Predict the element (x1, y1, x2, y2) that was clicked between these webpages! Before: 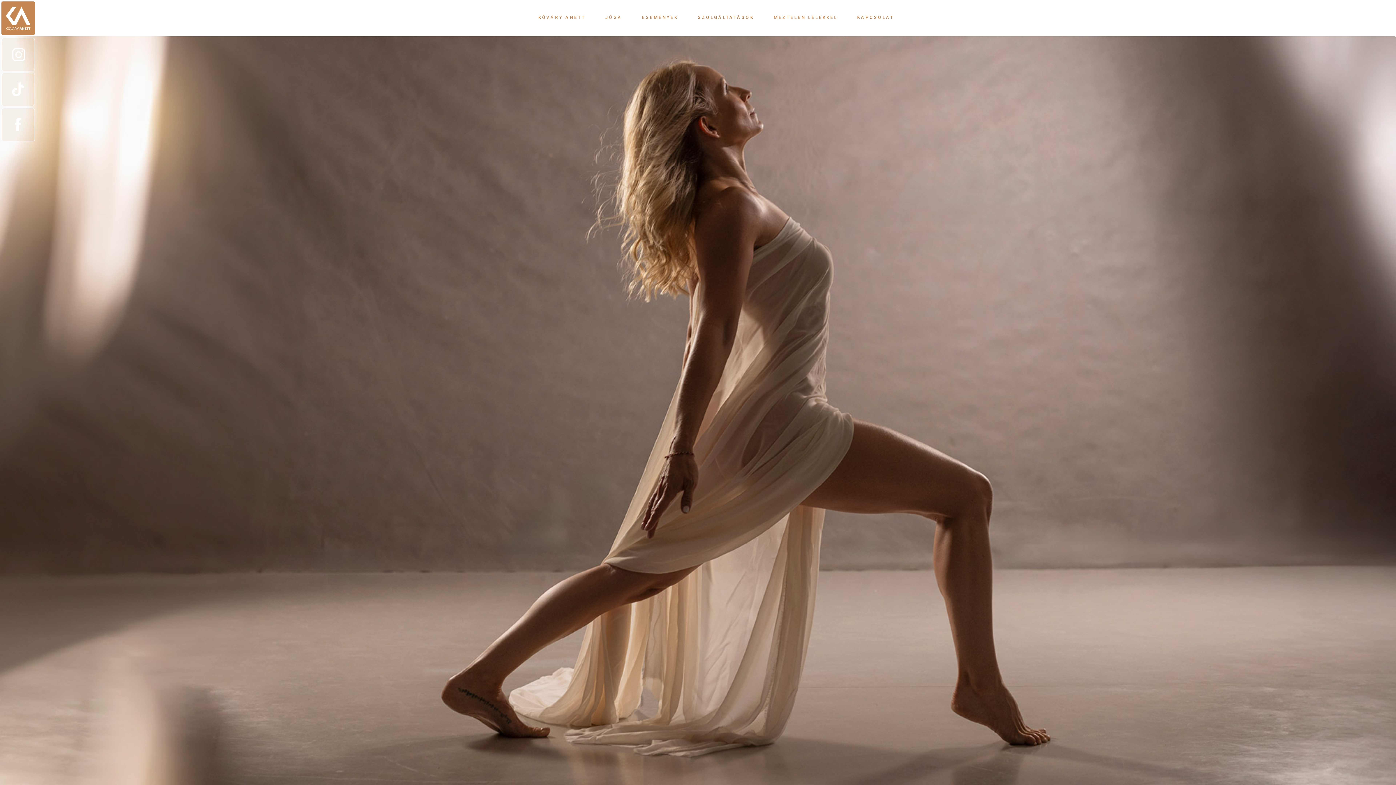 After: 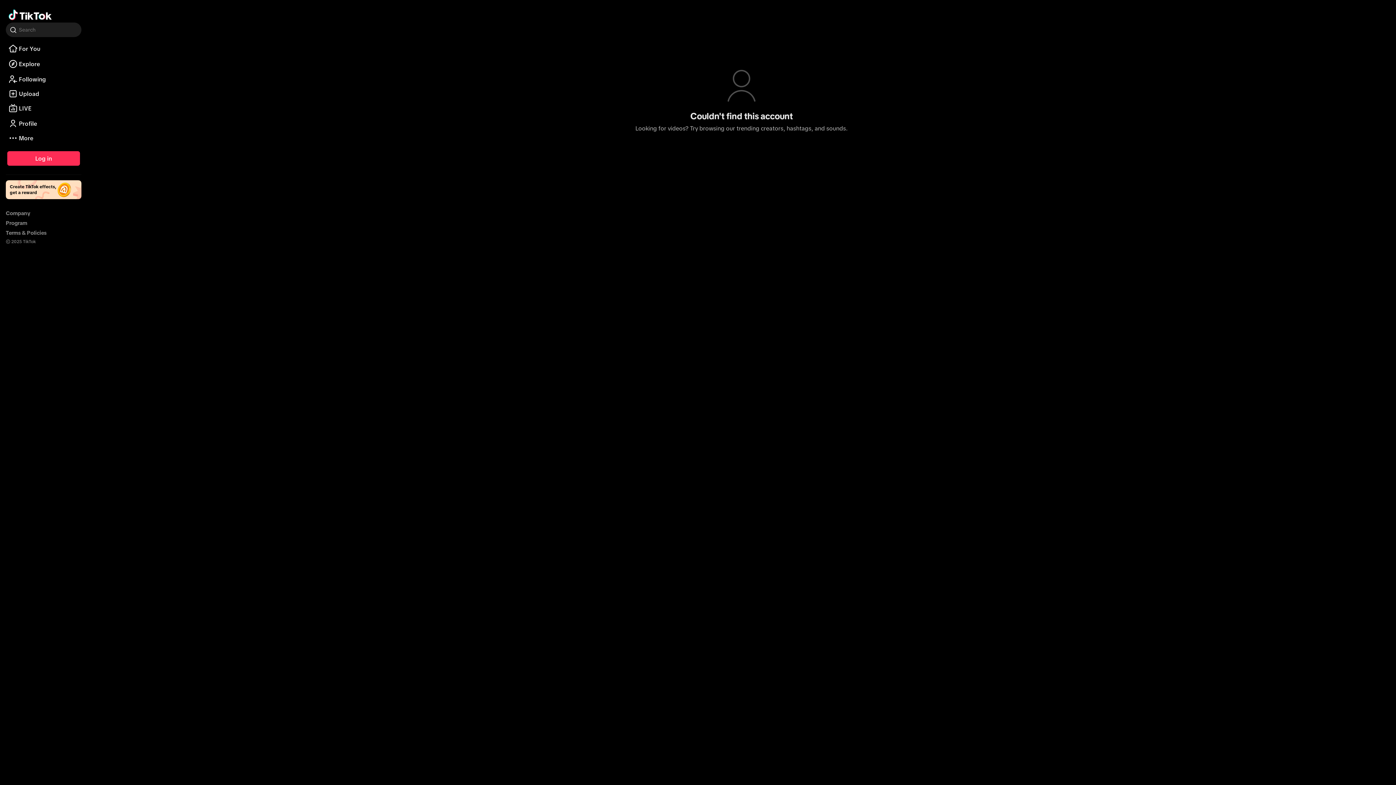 Action: bbox: (1, 72, 34, 106)